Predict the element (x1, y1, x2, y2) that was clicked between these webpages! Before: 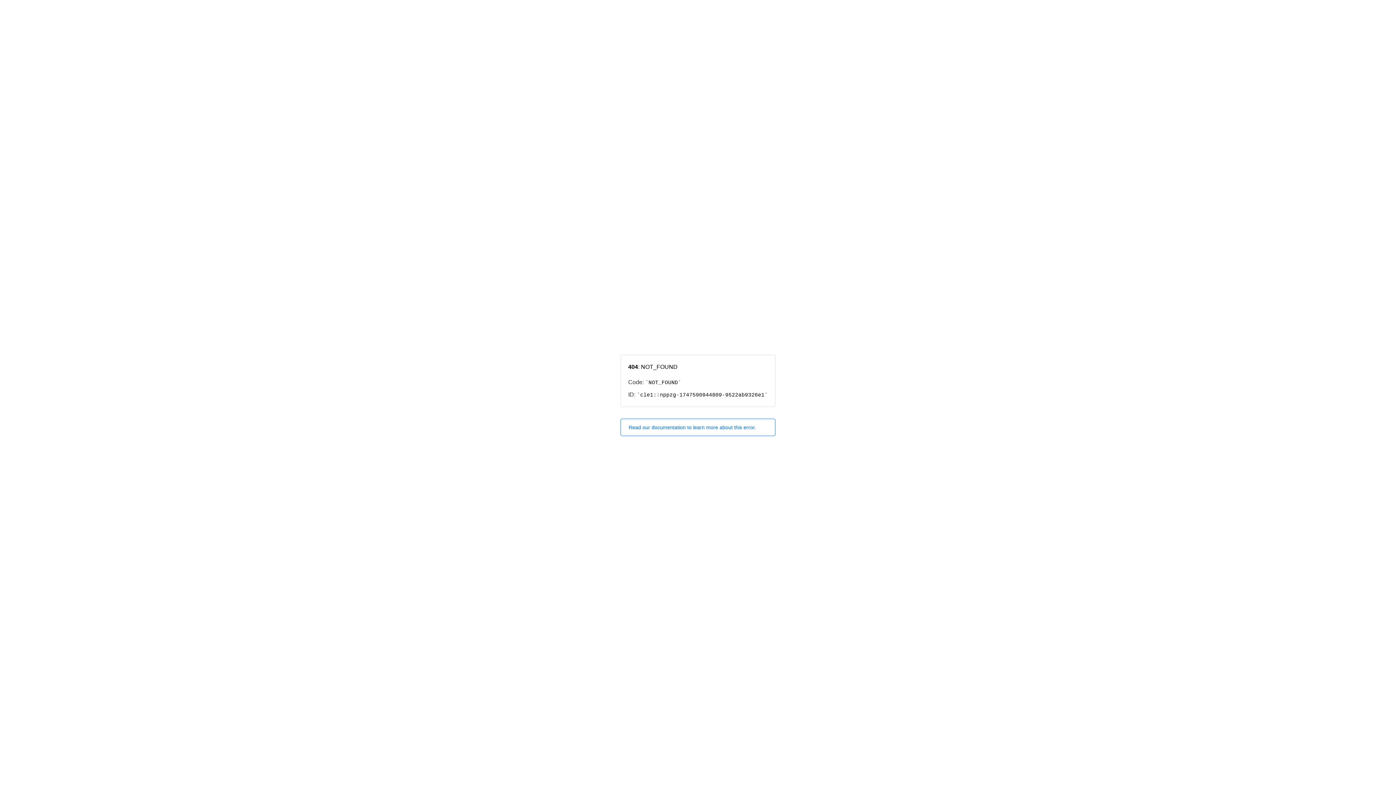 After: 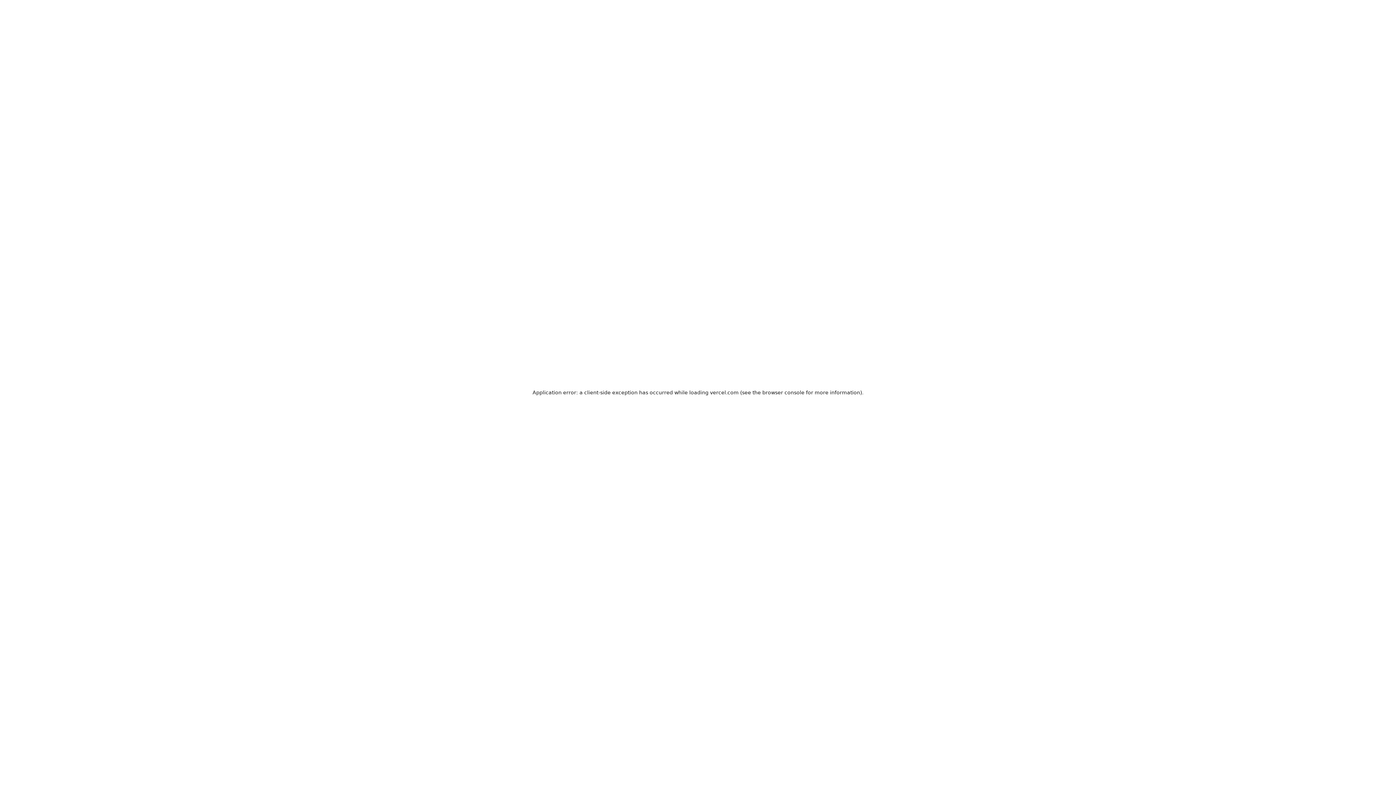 Action: label: Read our documentation to learn more about this error. bbox: (620, 418, 775, 436)